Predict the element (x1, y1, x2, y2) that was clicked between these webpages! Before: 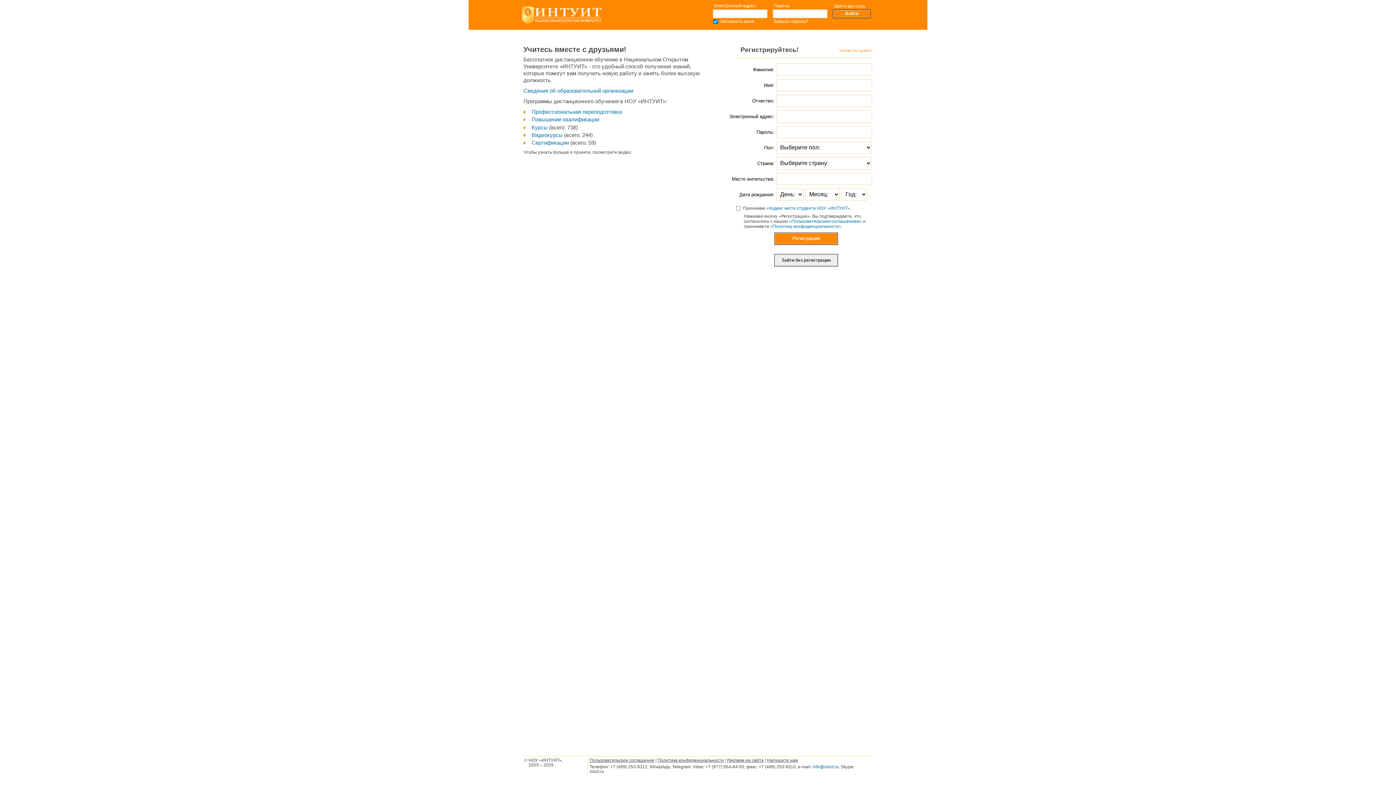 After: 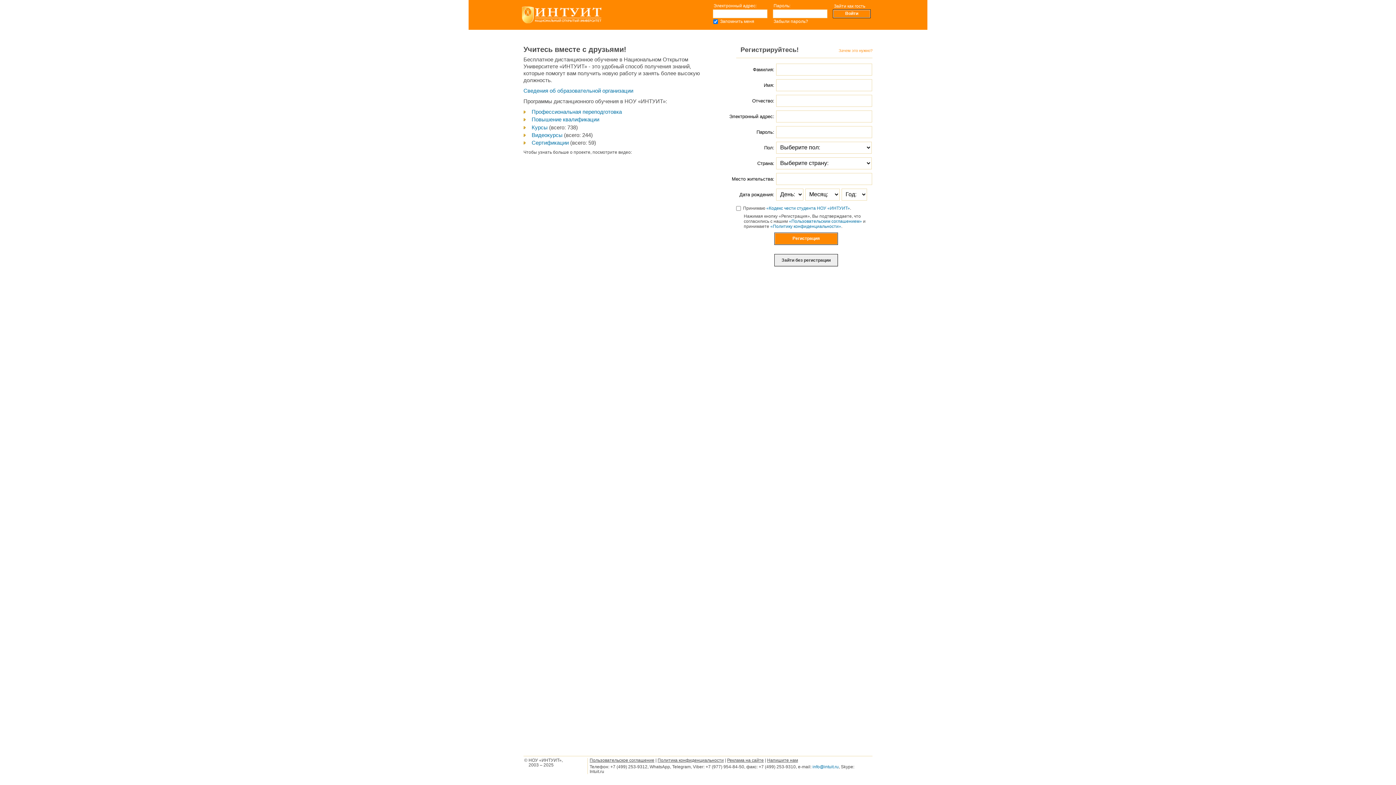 Action: bbox: (773, 19, 835, 22) label: Забыли пароль?